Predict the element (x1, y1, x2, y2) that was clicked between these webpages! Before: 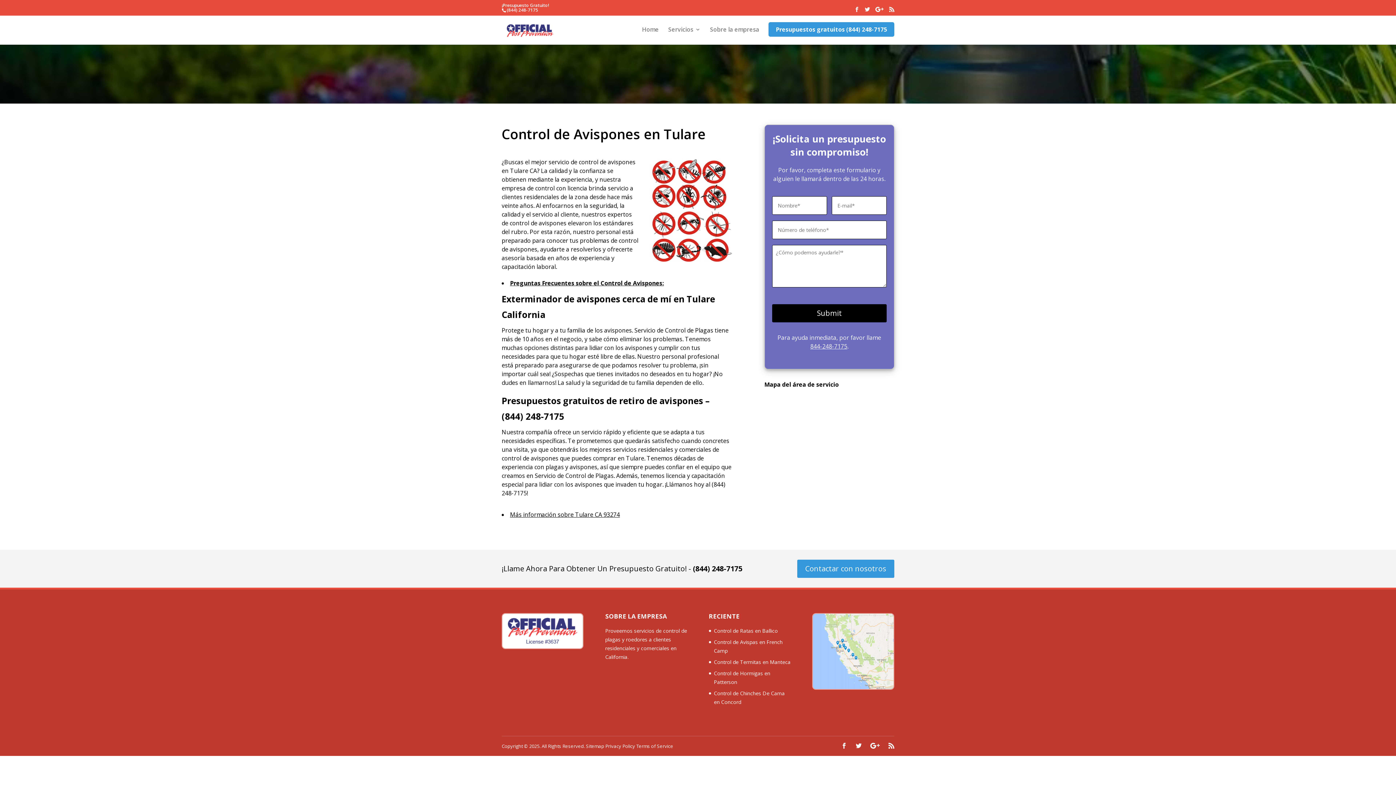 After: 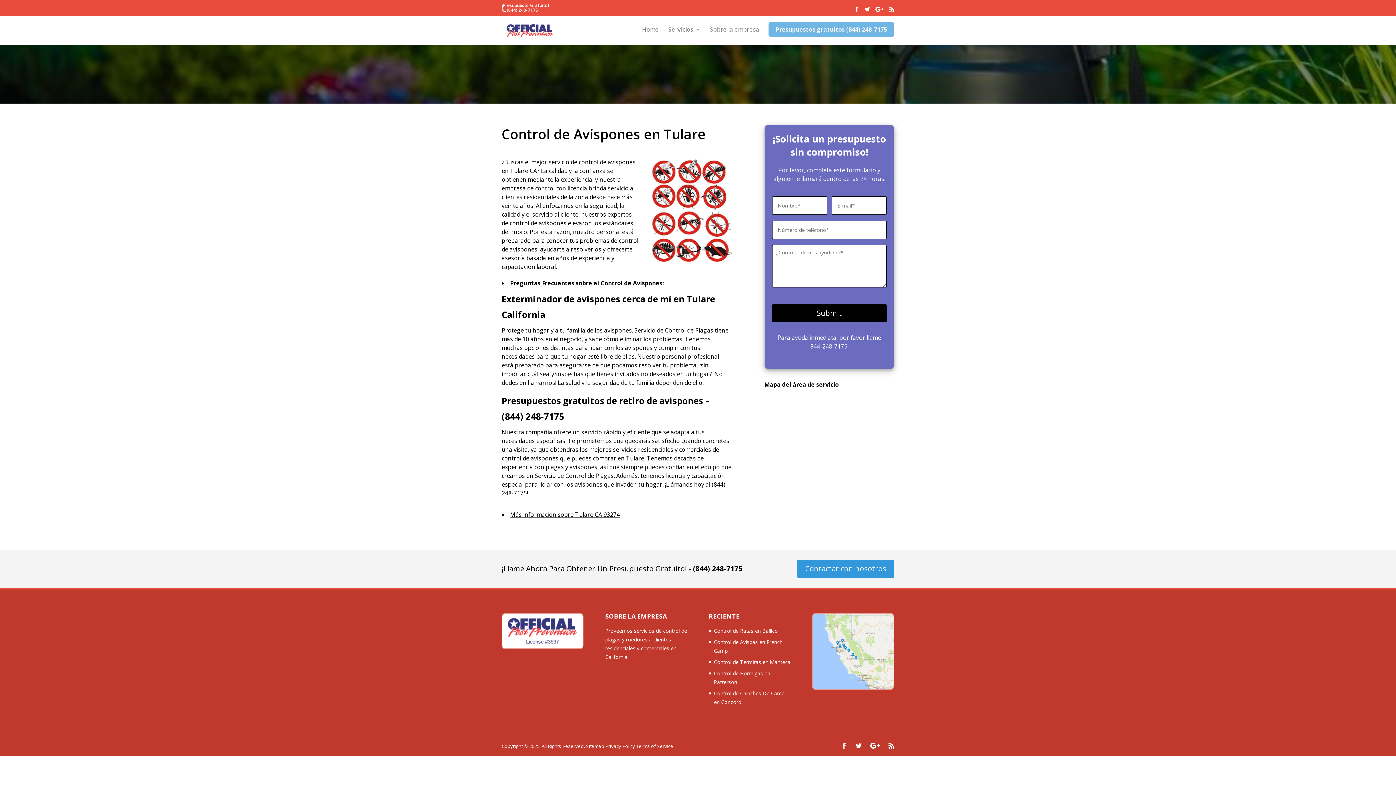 Action: label: Presupuestos gratuitos (844) 248-7175 bbox: (768, 22, 894, 36)